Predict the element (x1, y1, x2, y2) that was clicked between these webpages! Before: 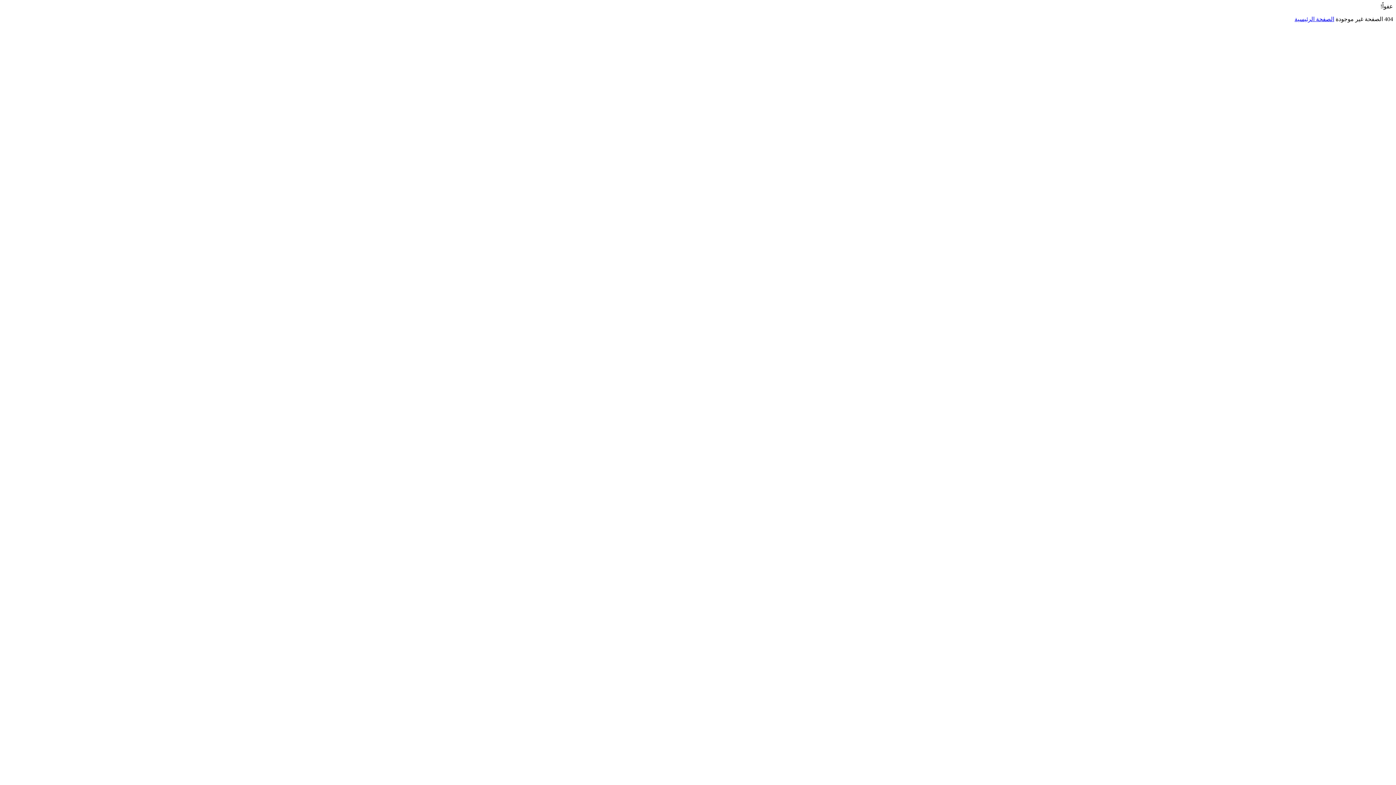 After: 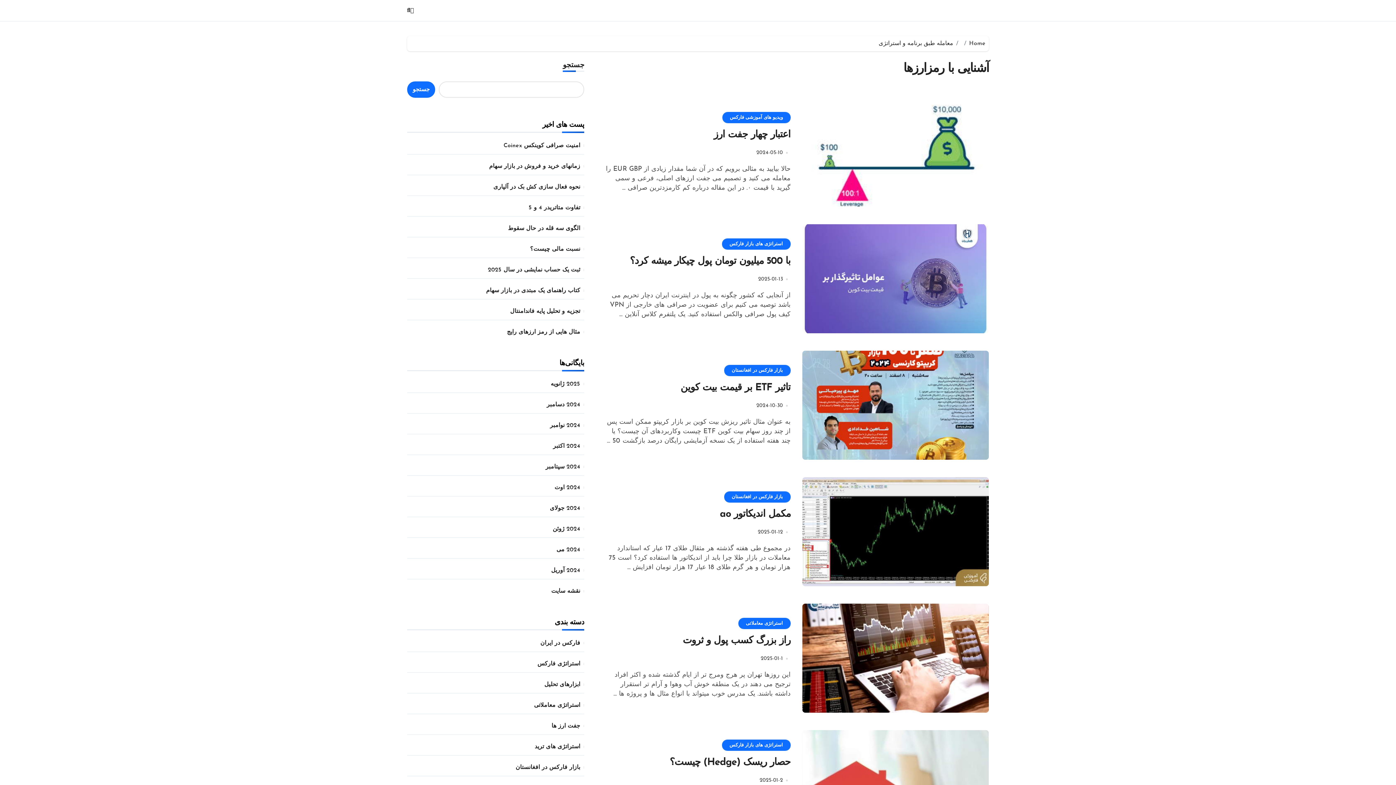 Action: label: الصفحة الرئيسية bbox: (1294, 16, 1334, 22)